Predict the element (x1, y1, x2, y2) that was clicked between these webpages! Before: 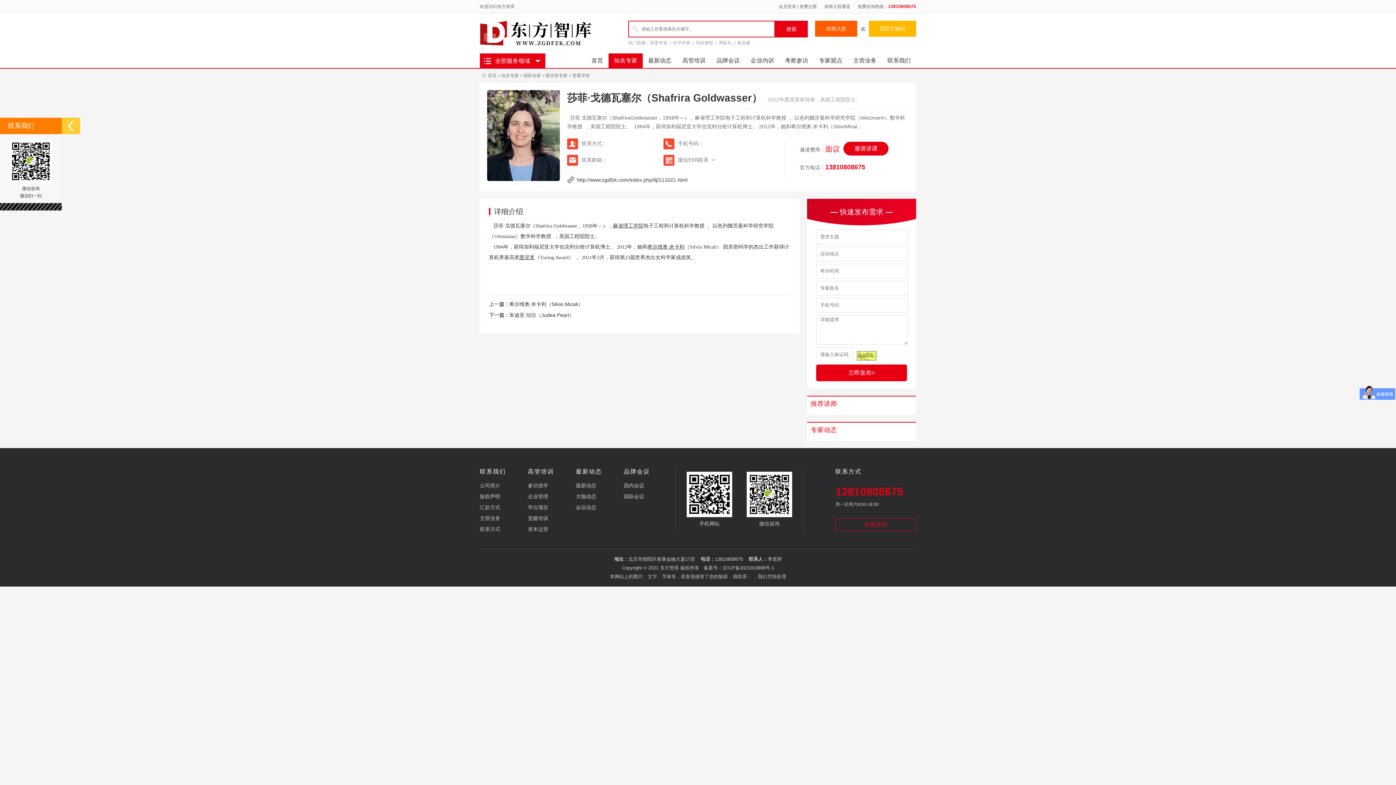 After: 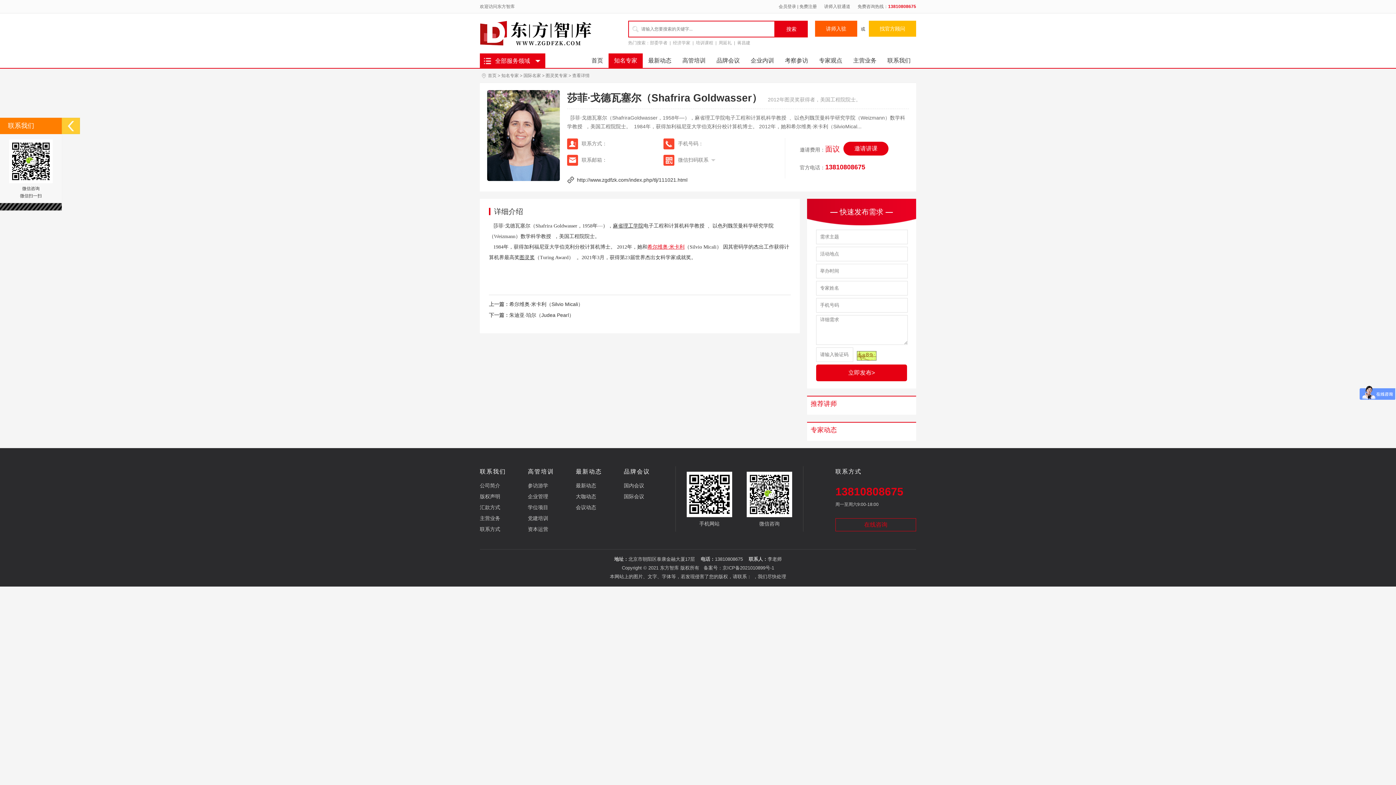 Action: bbox: (647, 244, 684, 249) label: 希尔维奥·米卡利